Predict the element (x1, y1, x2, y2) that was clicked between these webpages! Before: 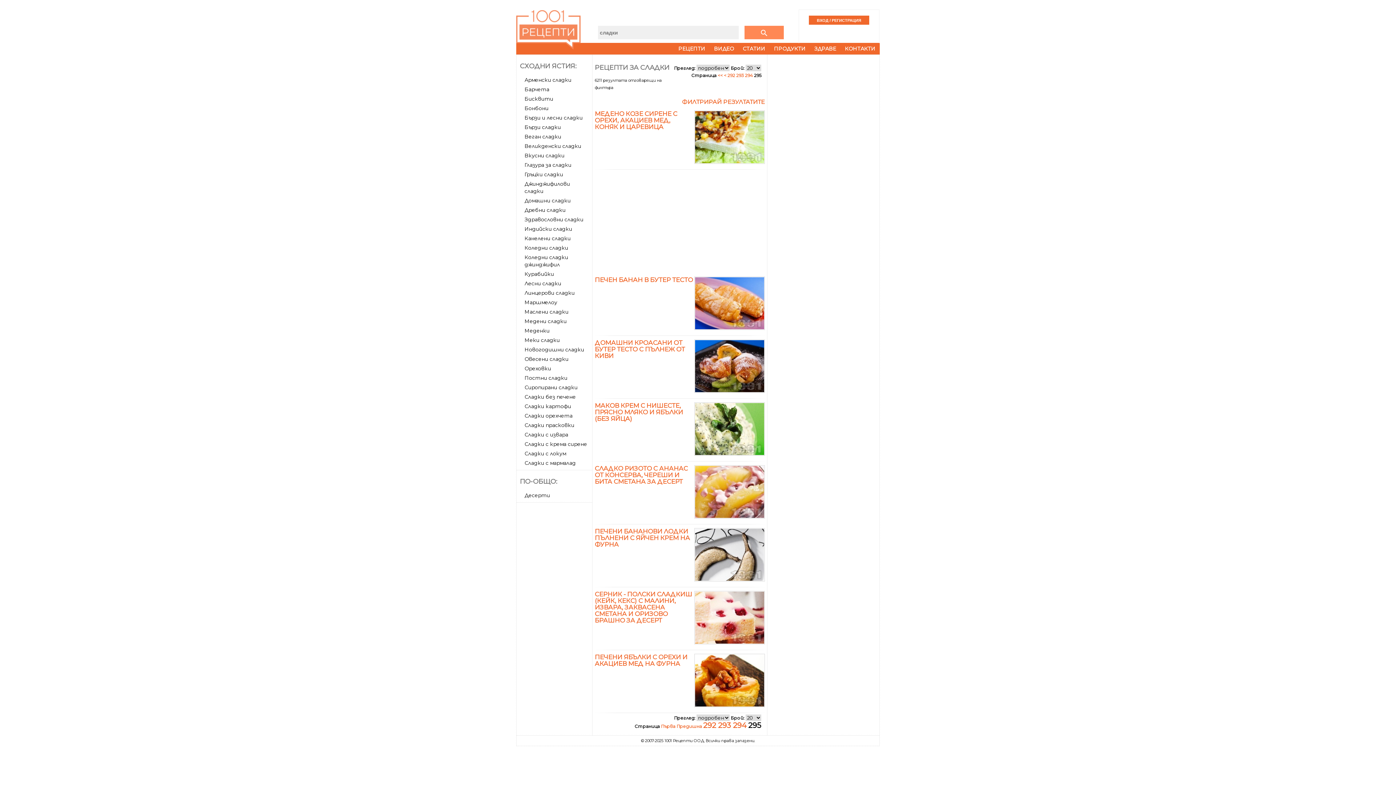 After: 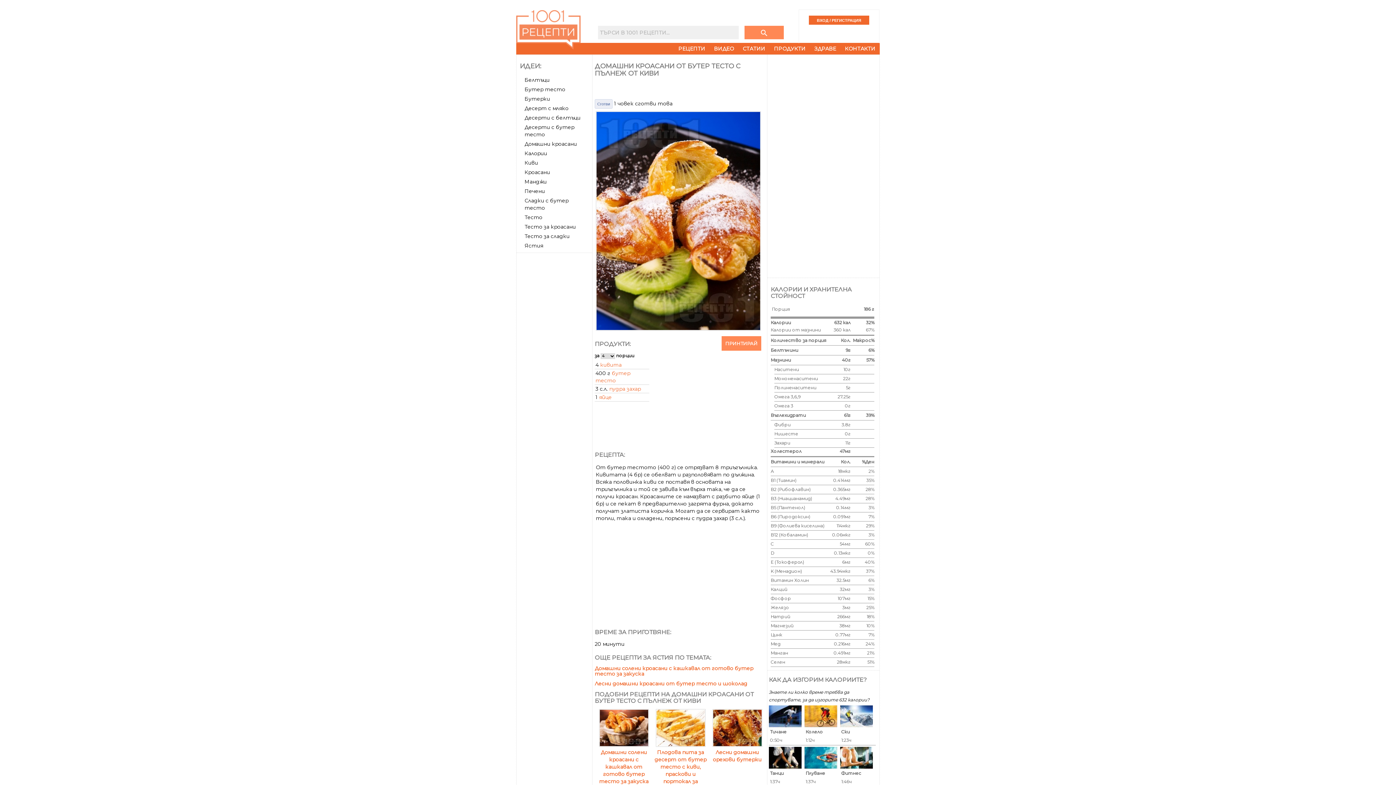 Action: label: ДОМАШНИ КРОАСАНИ ОТ БУТЕР ТЕСТО С ПЪЛНЕЖ ОТ КИВИ bbox: (594, 339, 685, 359)